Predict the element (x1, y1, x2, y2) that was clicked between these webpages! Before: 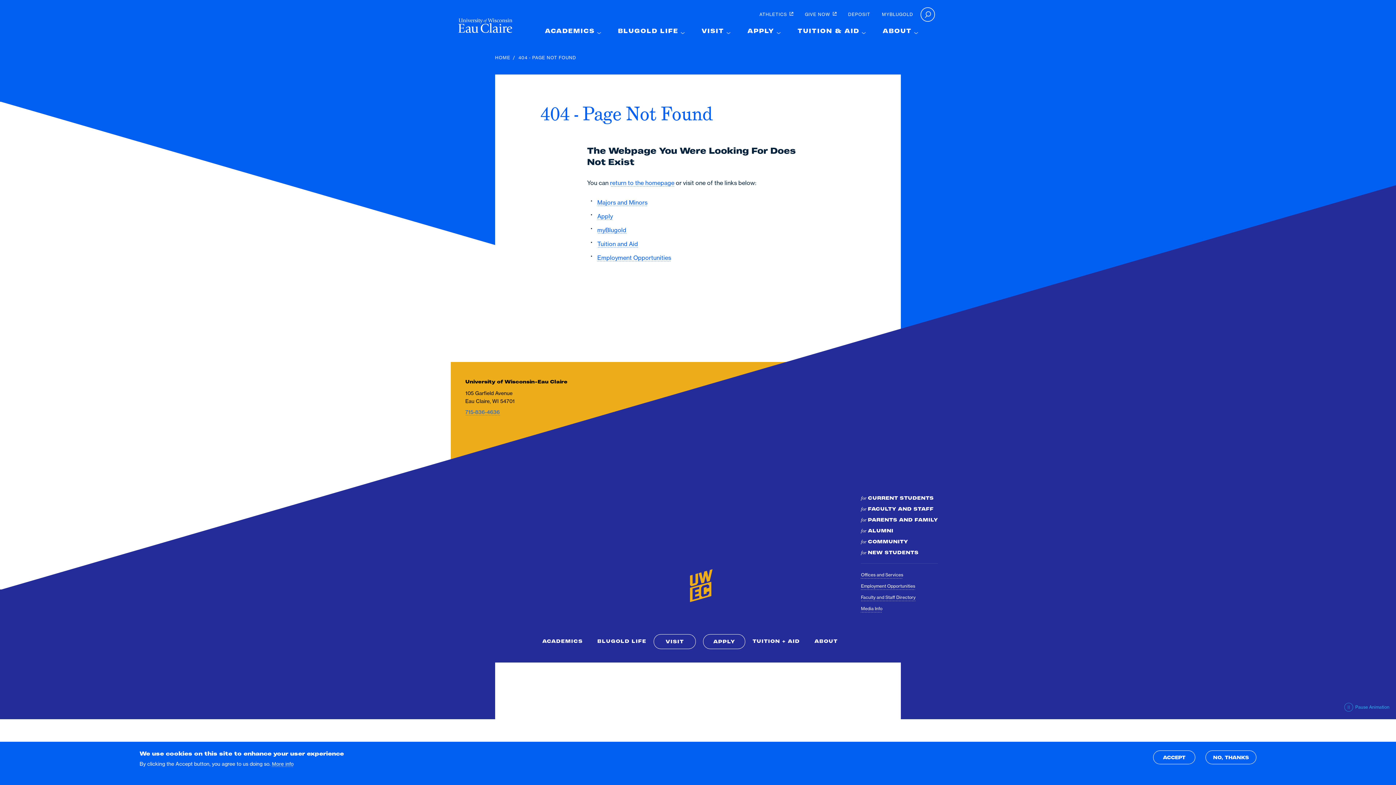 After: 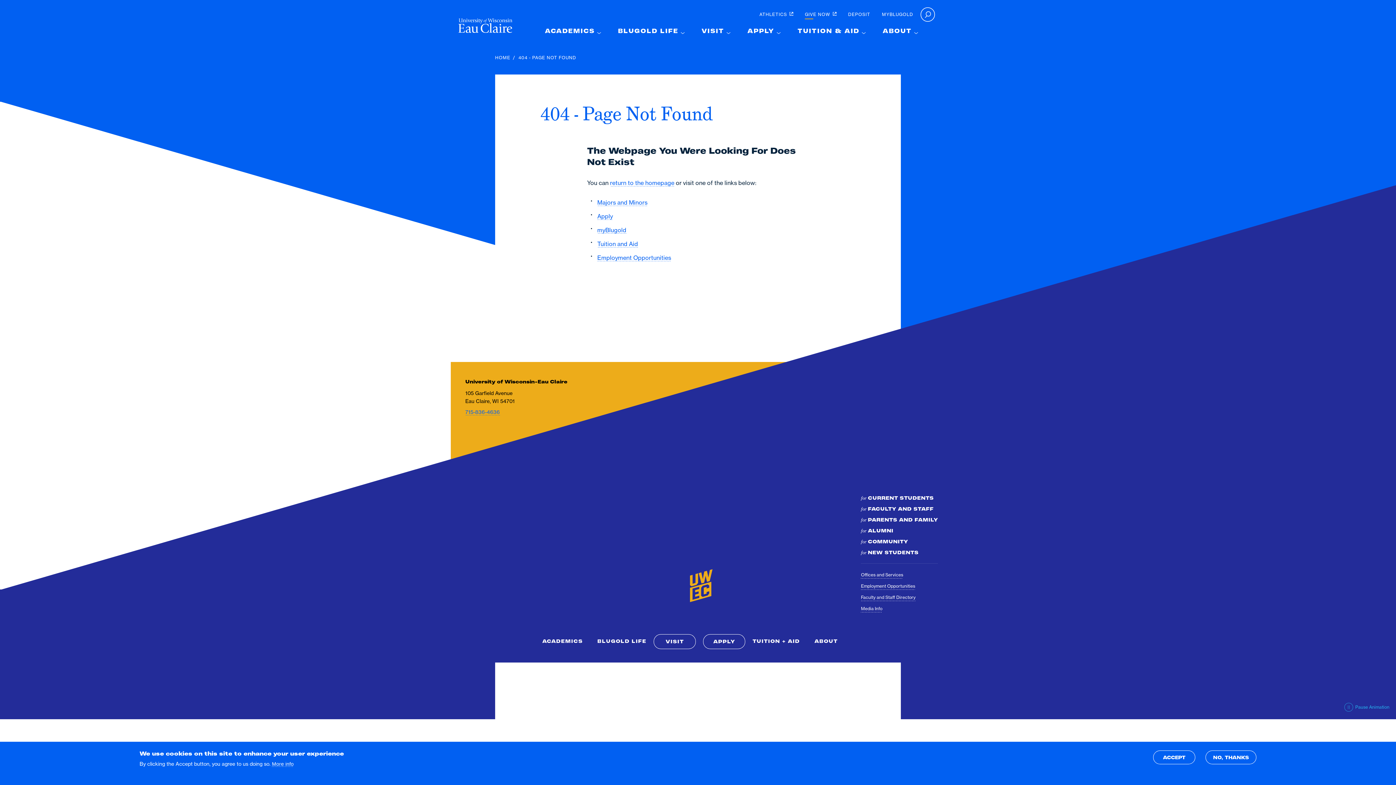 Action: label: GIVE NOW bbox: (805, 10, 836, 18)